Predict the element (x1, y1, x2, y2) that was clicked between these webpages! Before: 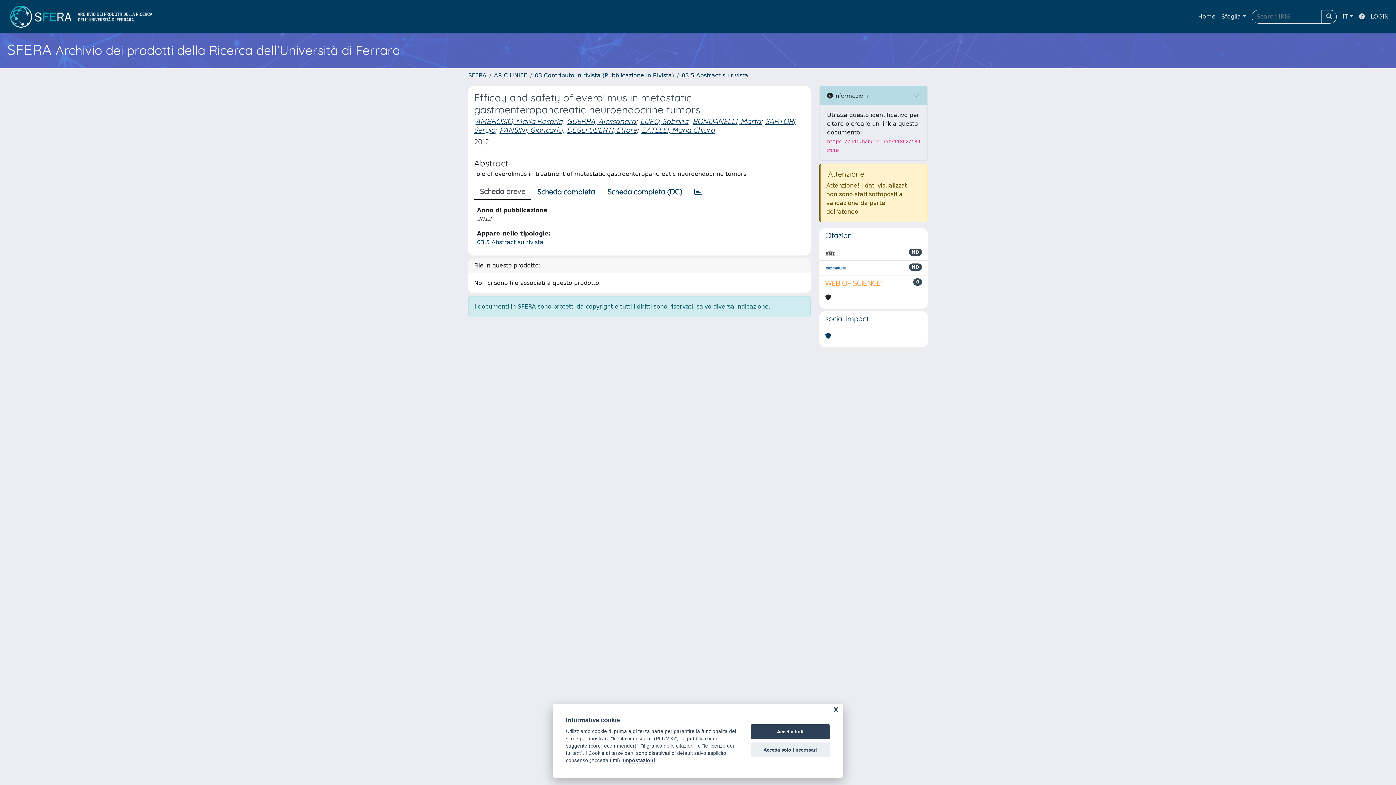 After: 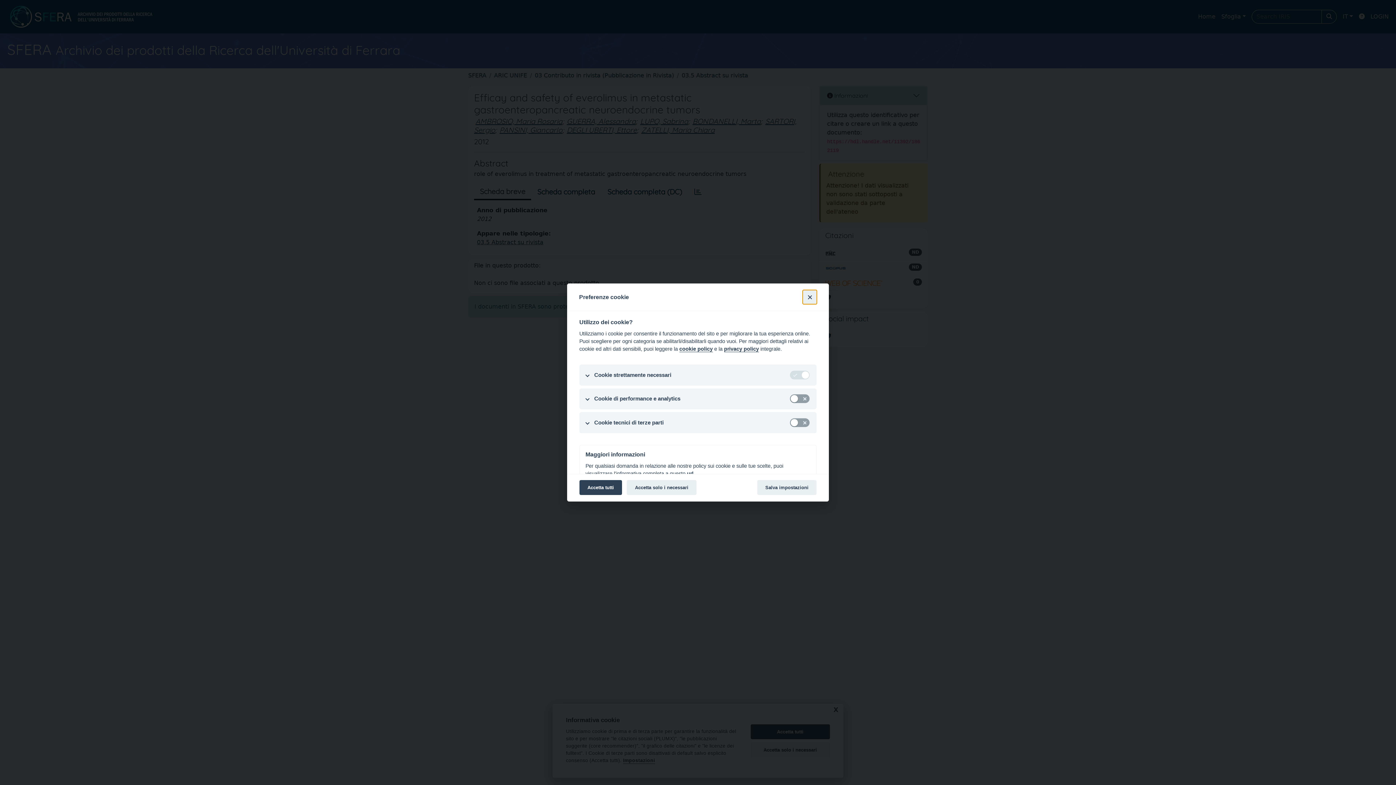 Action: bbox: (623, 758, 655, 764) label: Impostazioni